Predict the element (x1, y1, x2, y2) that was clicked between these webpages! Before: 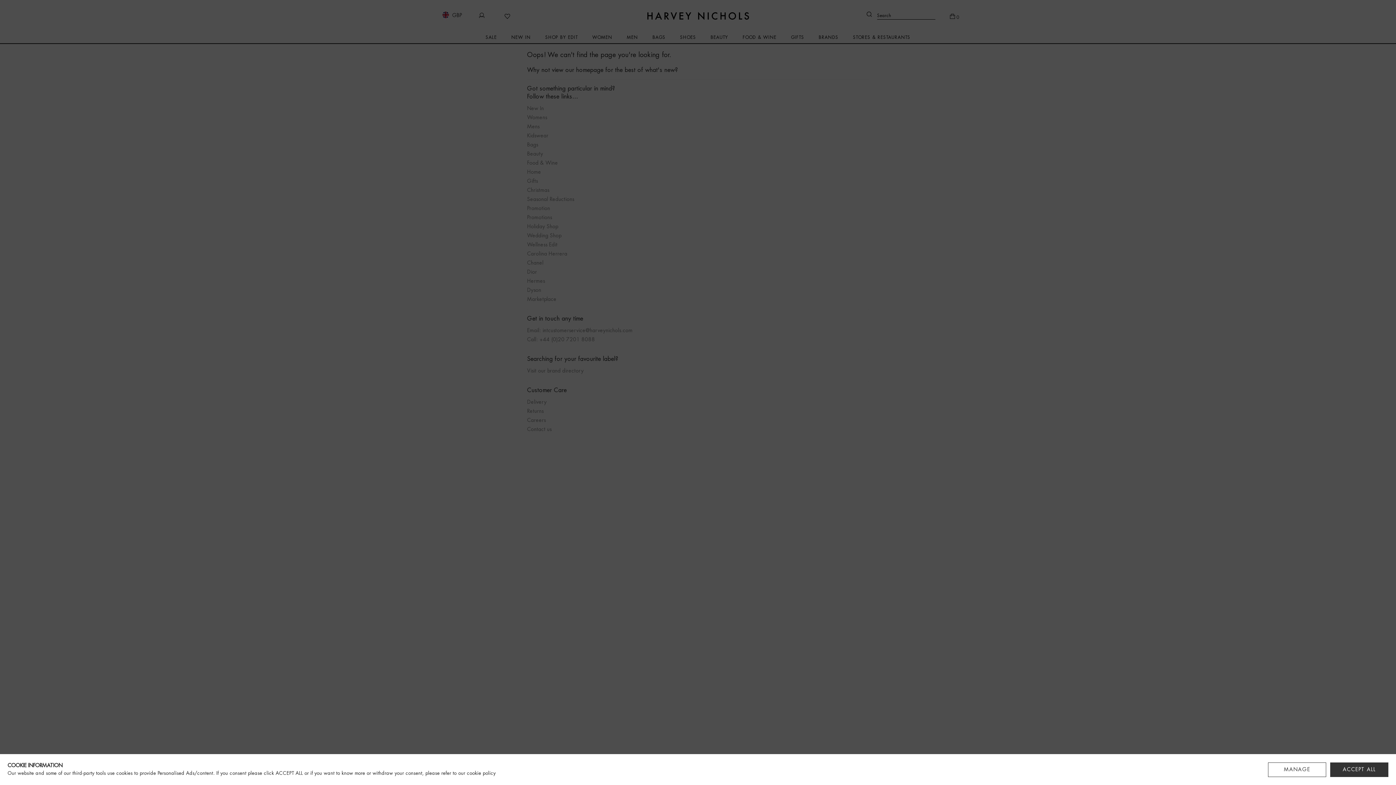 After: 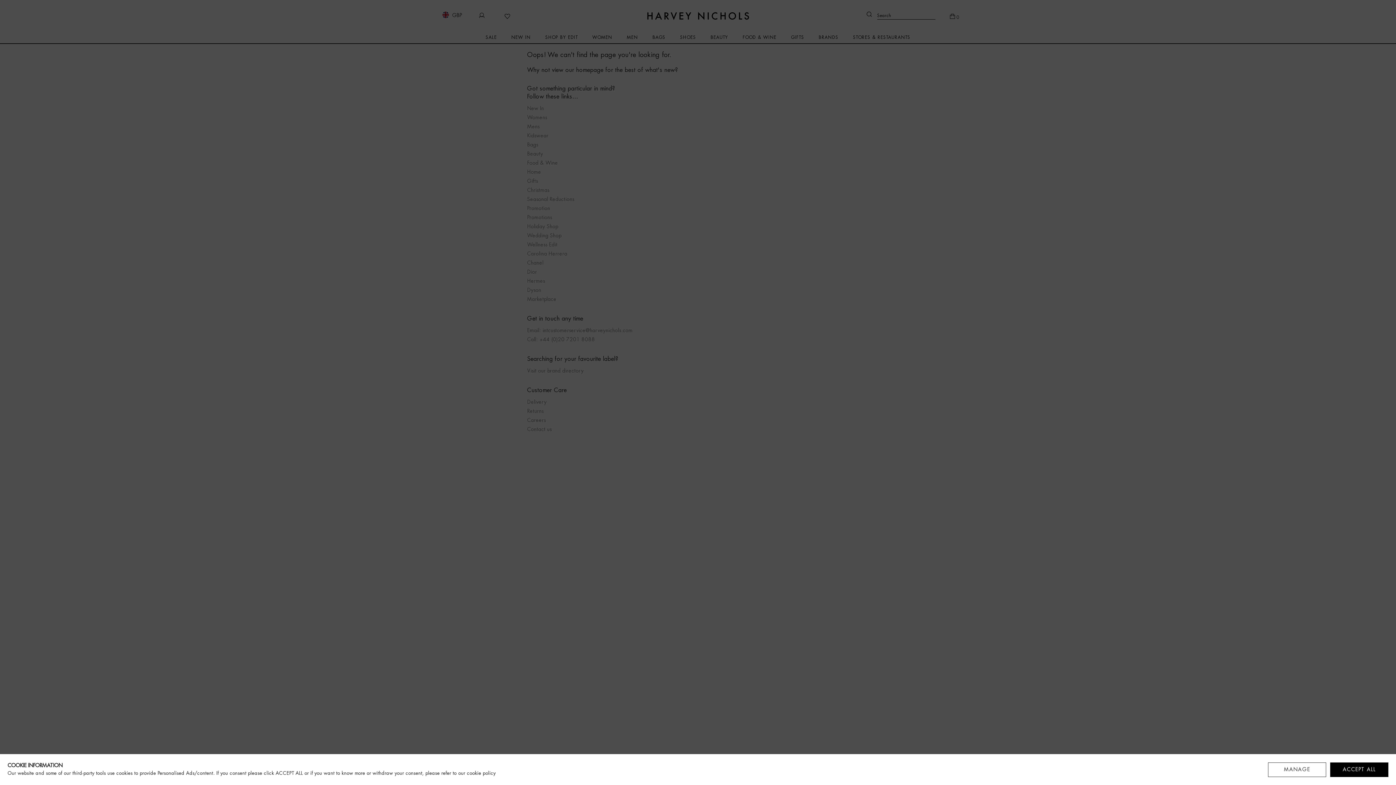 Action: bbox: (1330, 762, 1388, 777) label: ACCEPT ALL